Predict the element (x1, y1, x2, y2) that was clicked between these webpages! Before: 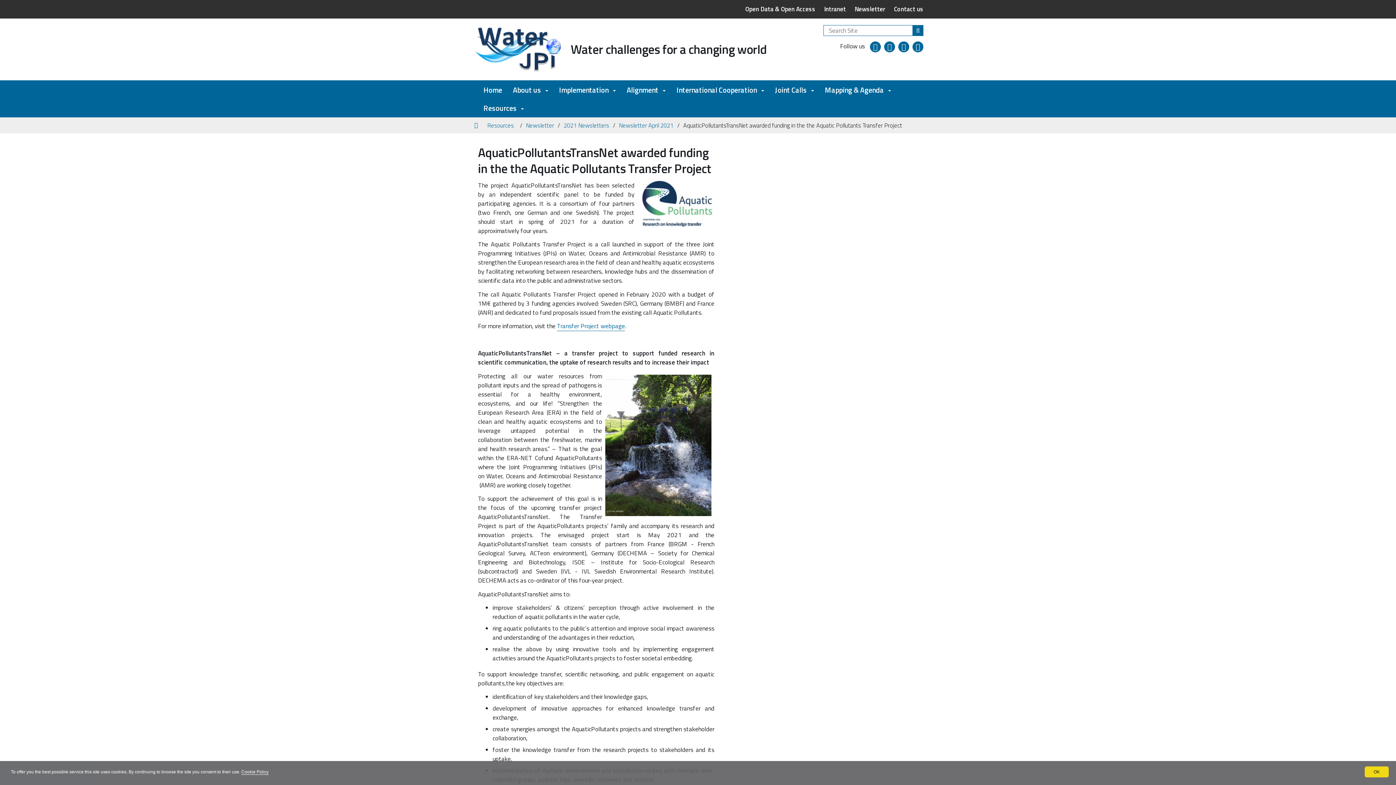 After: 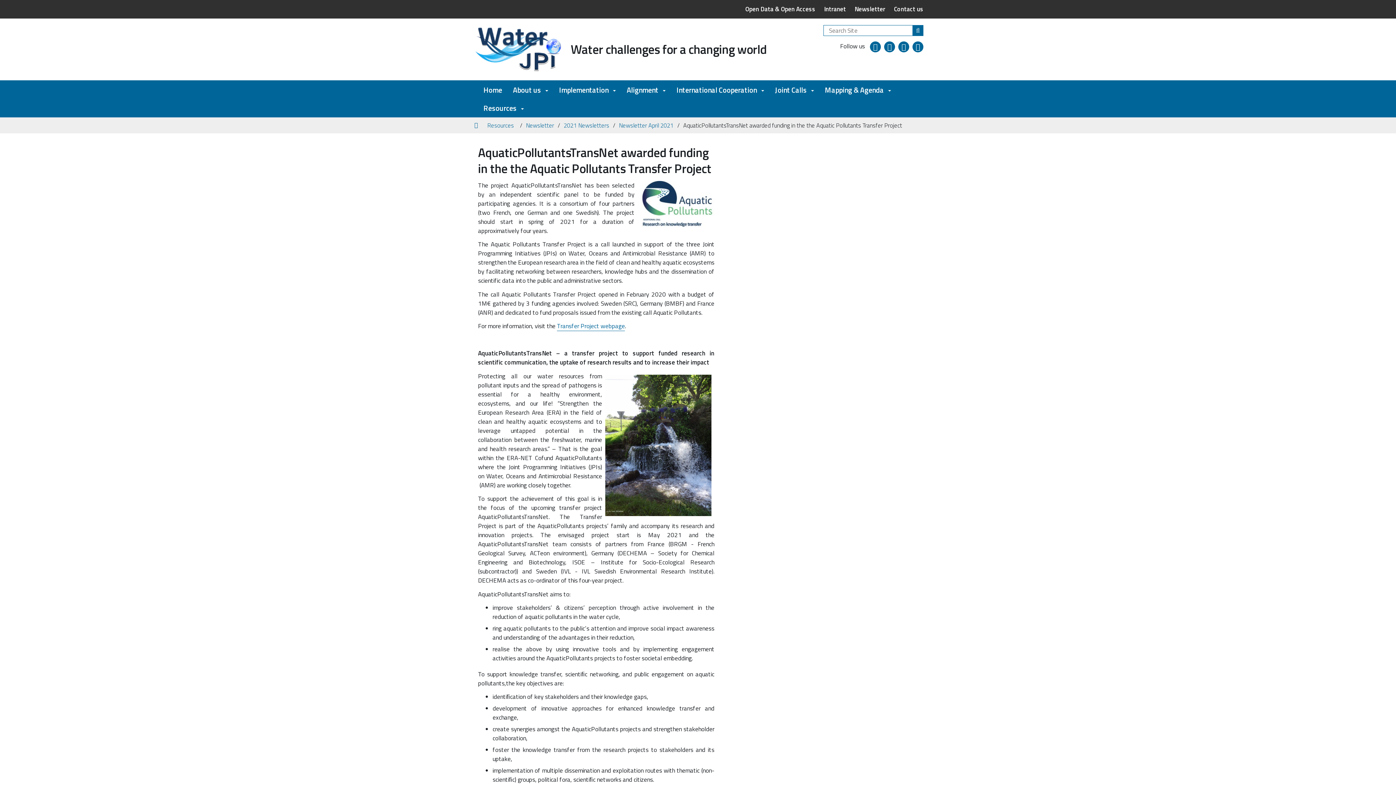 Action: bbox: (1365, 766, 1389, 777) label: OK